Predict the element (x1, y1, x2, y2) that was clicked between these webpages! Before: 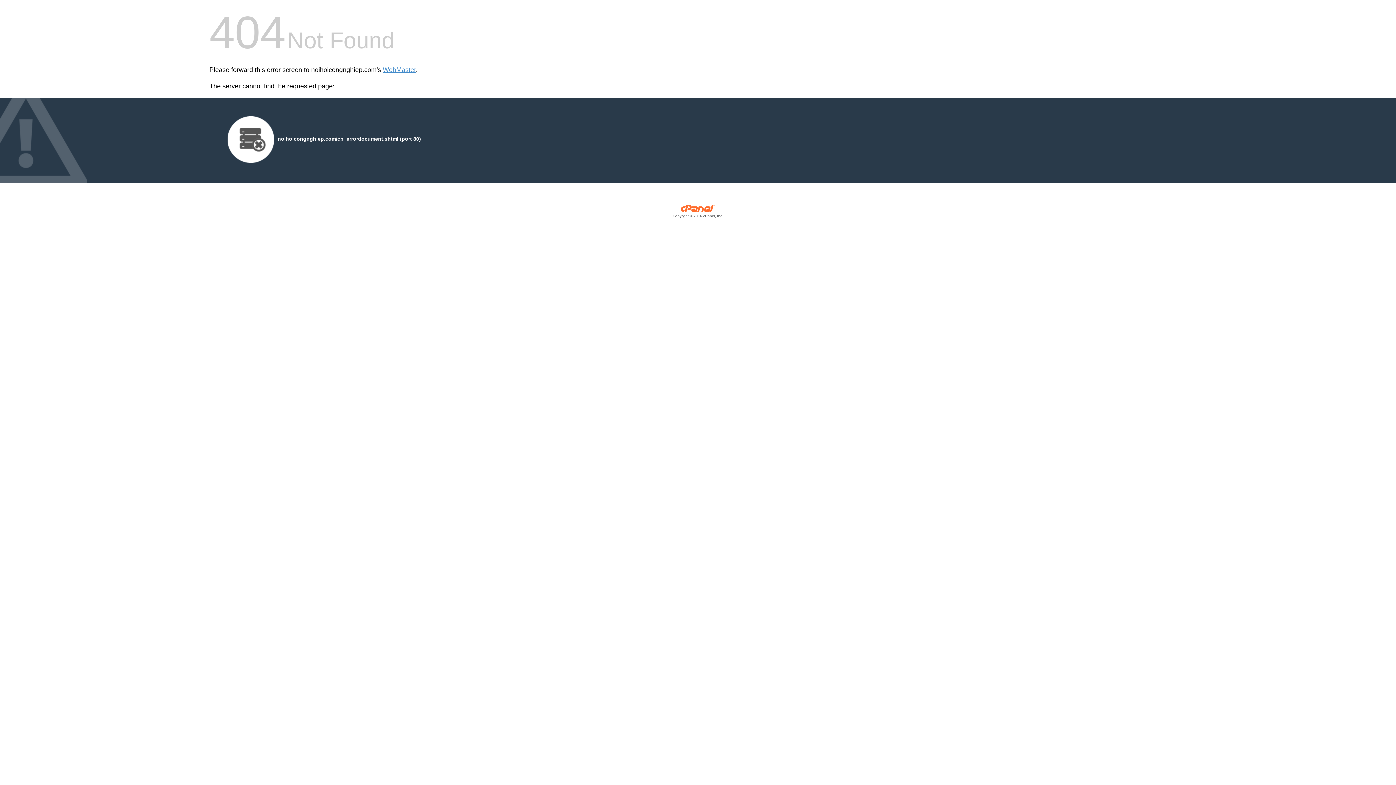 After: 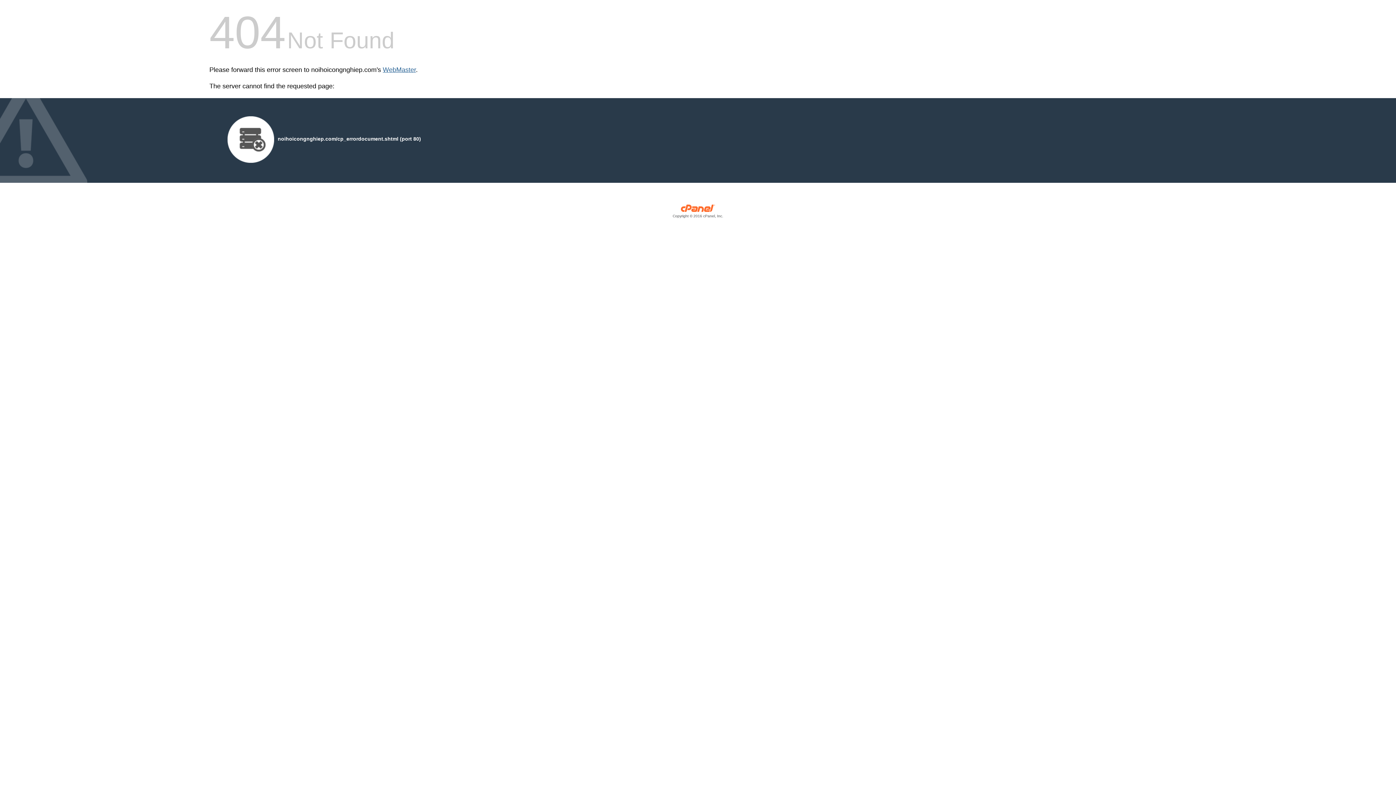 Action: bbox: (382, 66, 416, 73) label: WebMaster